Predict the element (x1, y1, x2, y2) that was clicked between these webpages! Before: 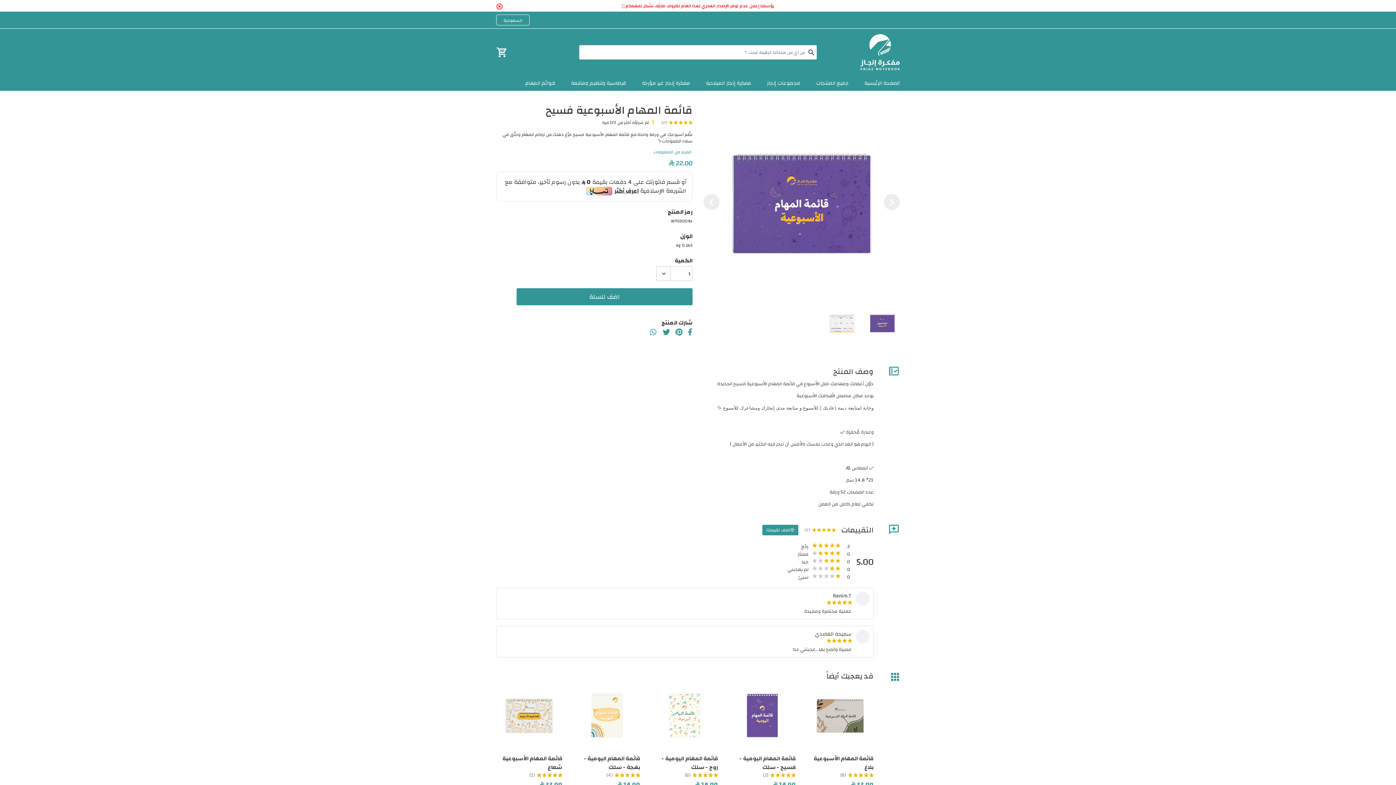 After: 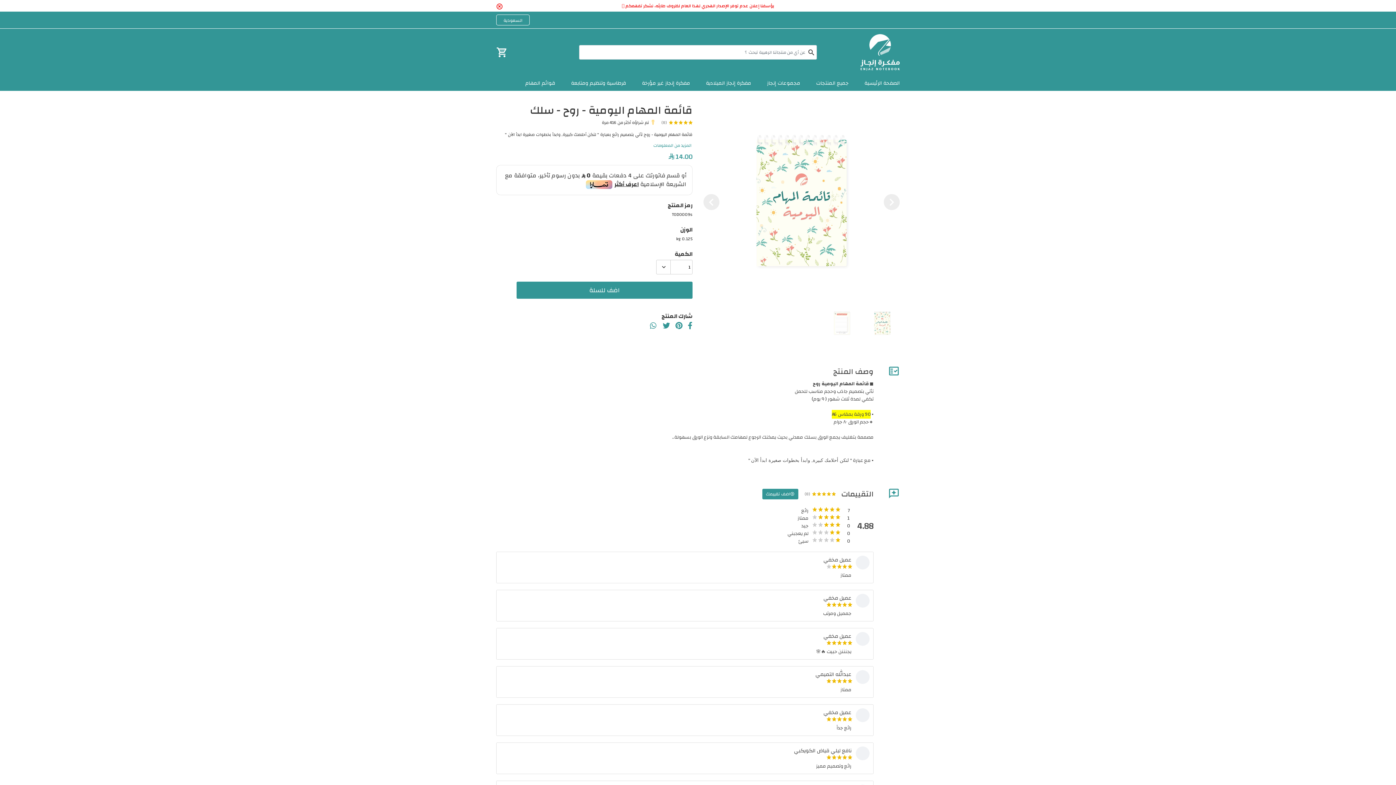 Action: label: قائمة المهام اليومية - روح - سلك
 (8)
14.00  bbox: (651, 682, 718, 808)